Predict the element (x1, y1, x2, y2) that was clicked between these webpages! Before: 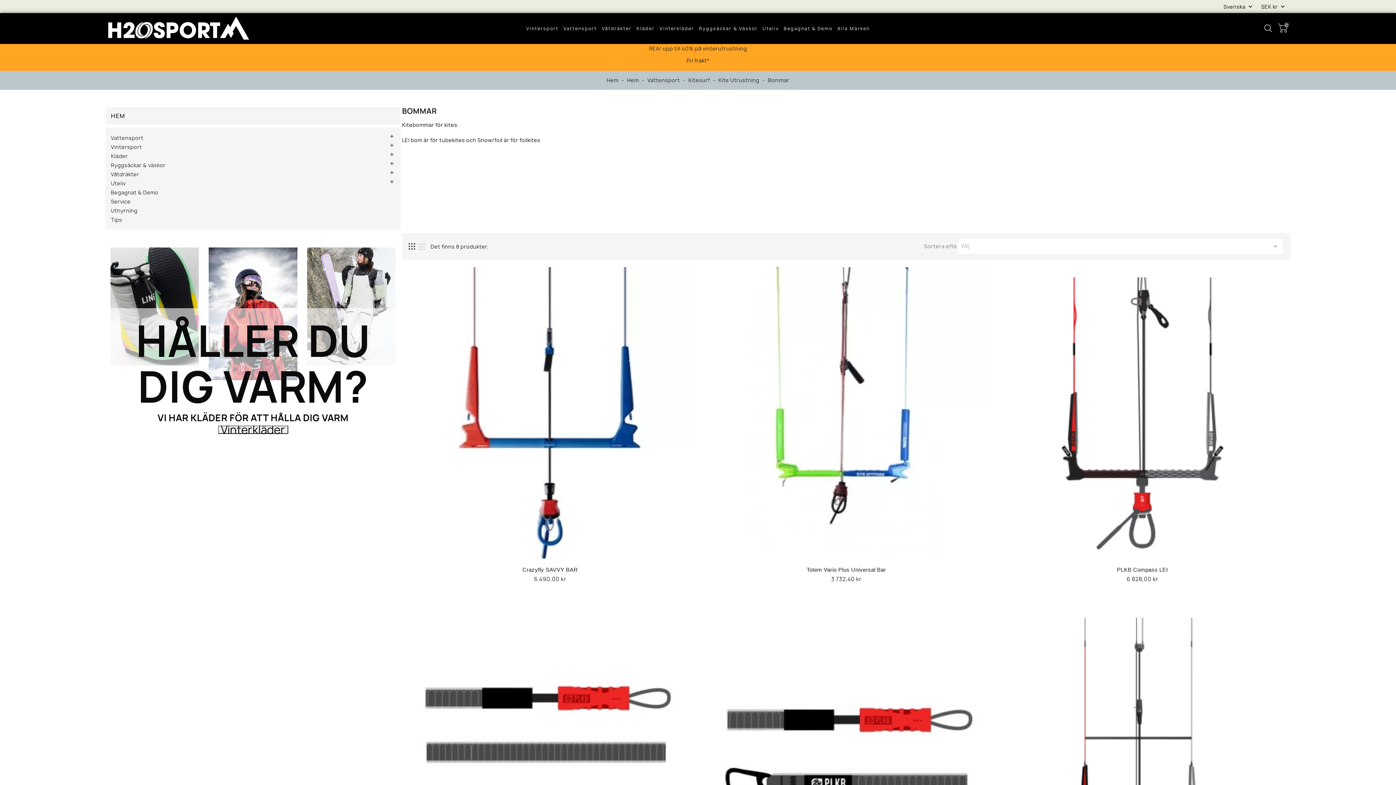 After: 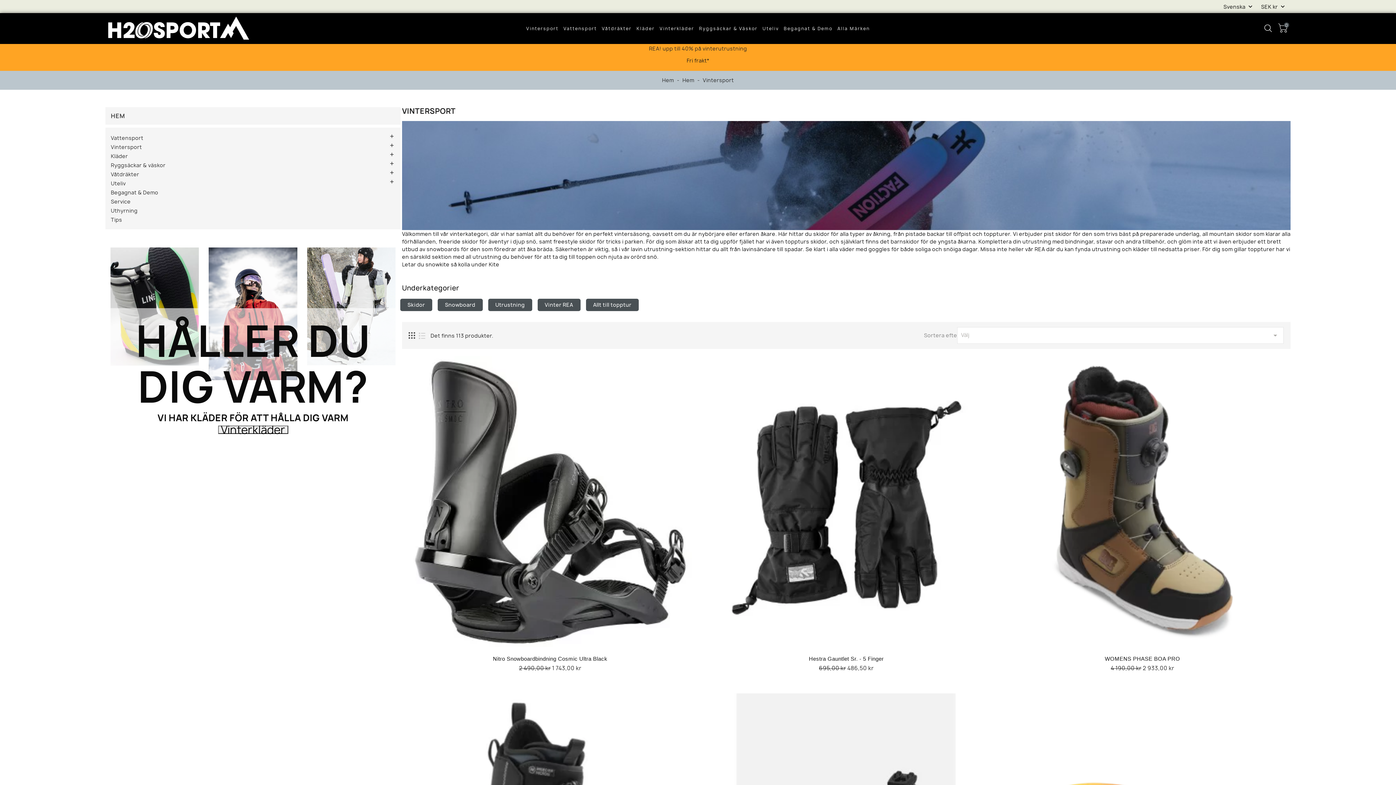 Action: label: Vintersport bbox: (524, 19, 560, 37)